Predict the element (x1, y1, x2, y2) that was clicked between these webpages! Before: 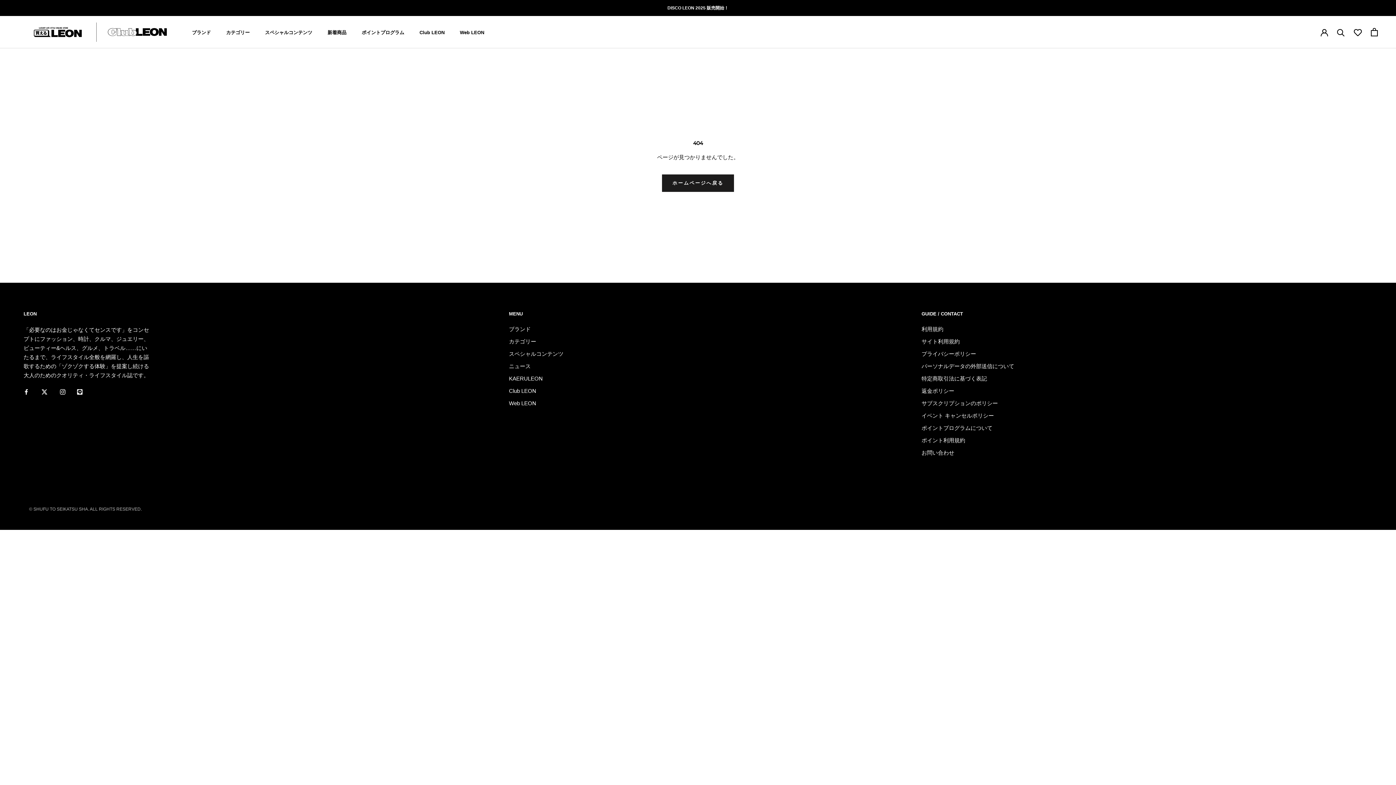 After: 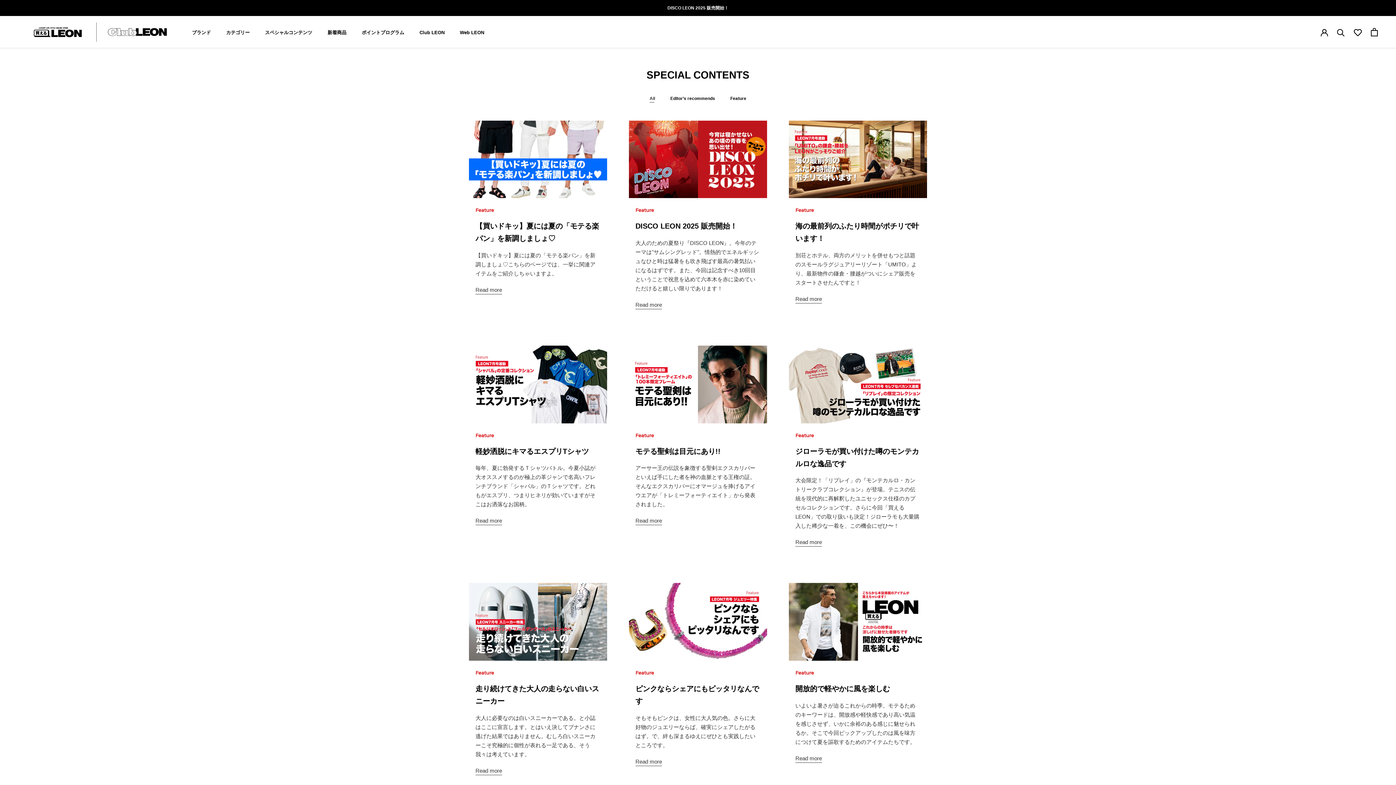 Action: bbox: (265, 29, 312, 35) label: スペシャルコンテンツ